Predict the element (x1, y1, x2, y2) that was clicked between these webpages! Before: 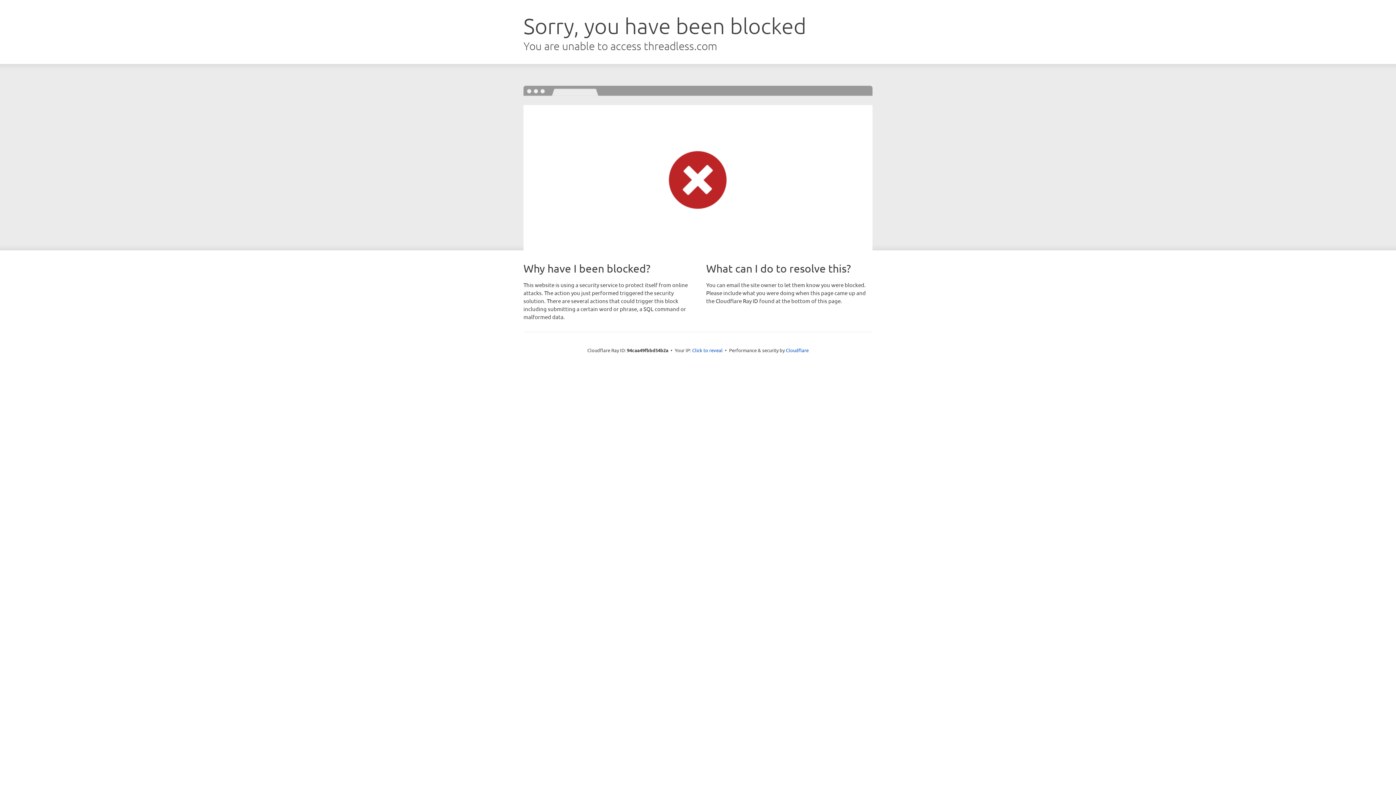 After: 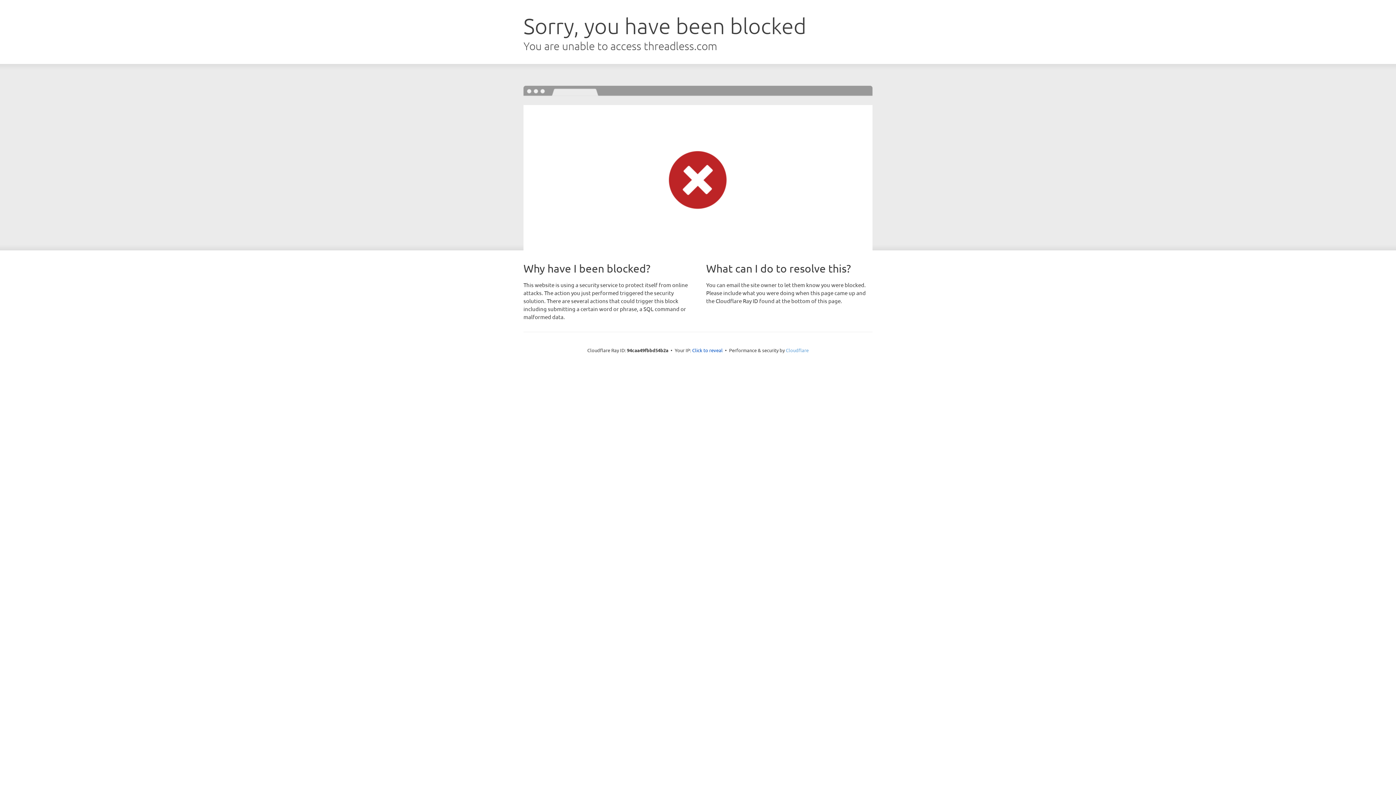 Action: label: Cloudflare bbox: (786, 347, 808, 353)